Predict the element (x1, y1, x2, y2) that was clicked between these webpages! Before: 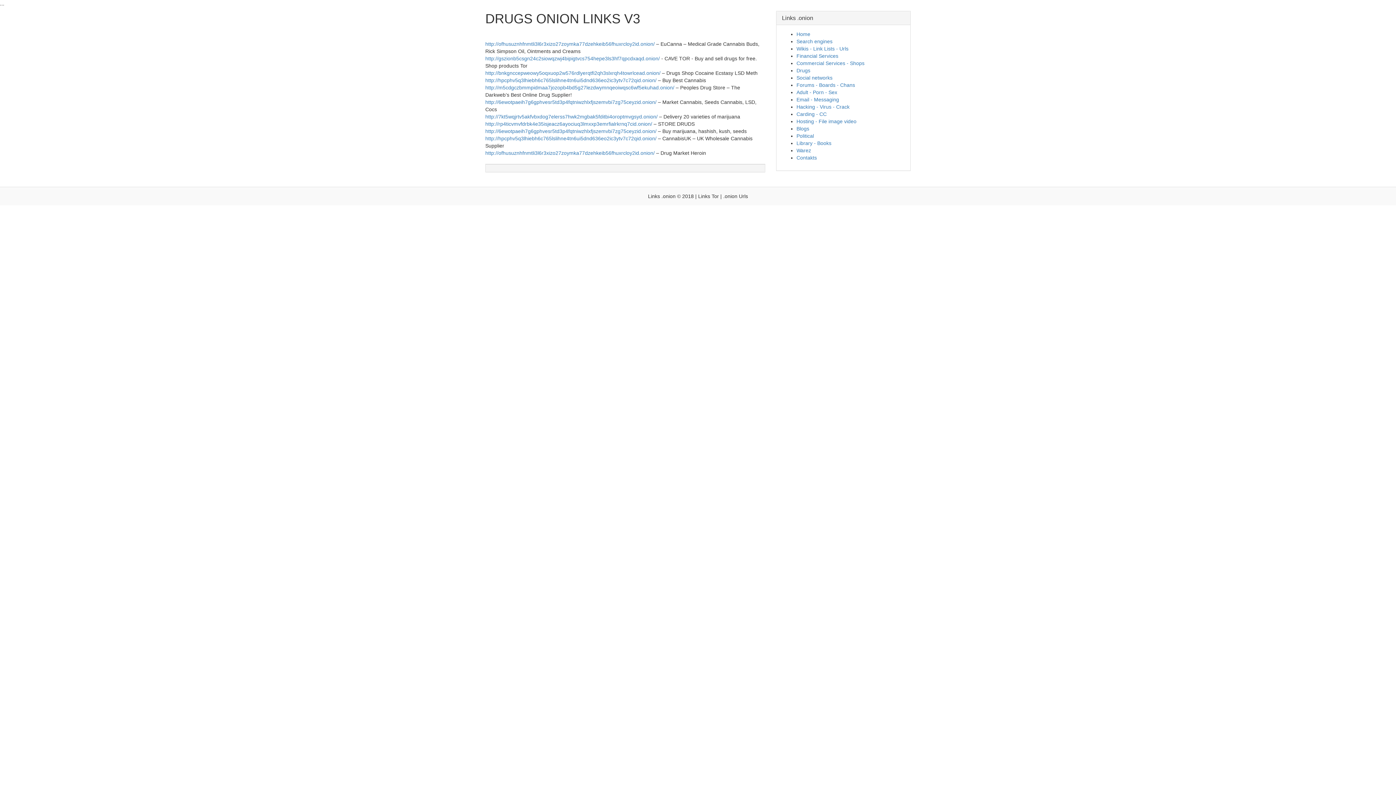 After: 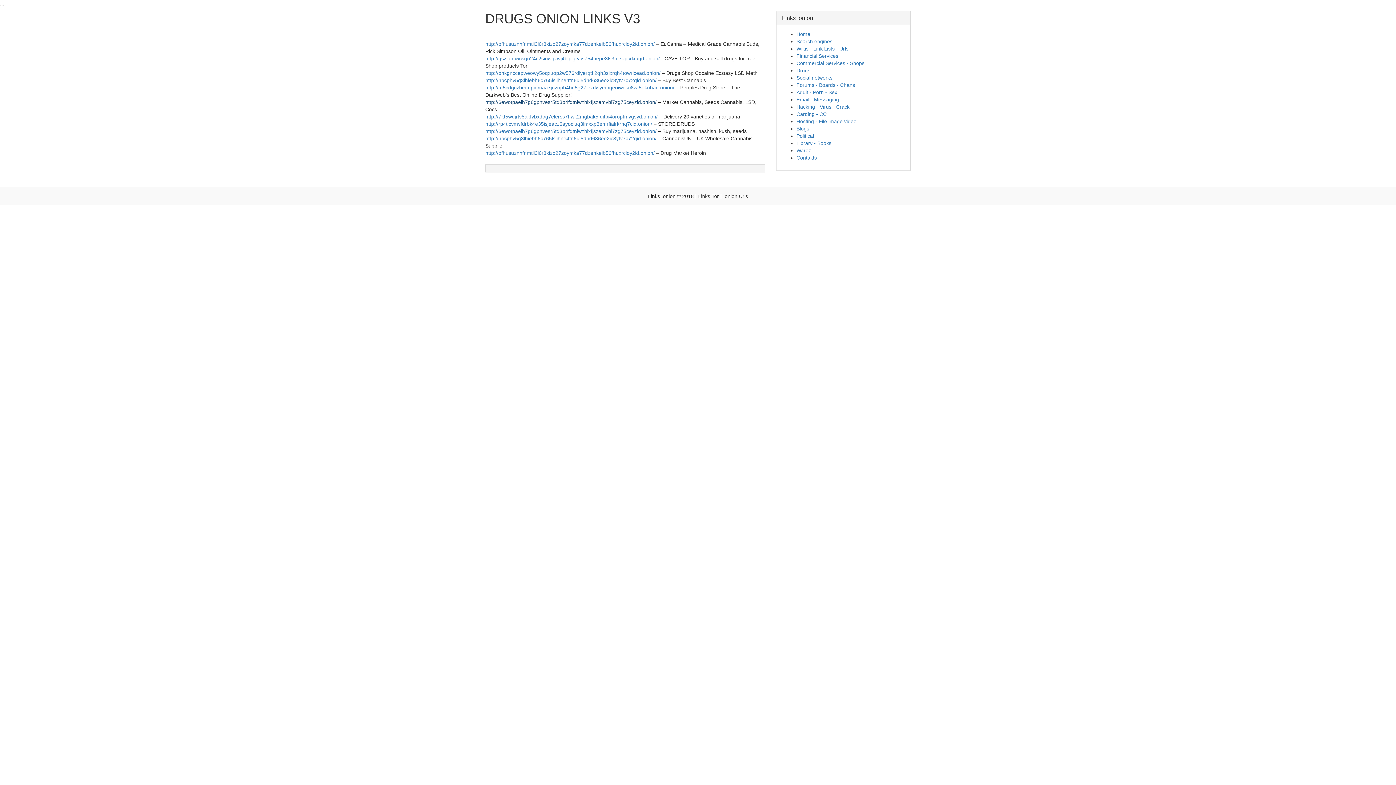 Action: label: http://6ewotpaeih7g6gphvesr5td3p4fqtniwzhlxfjszemvbi7zg75ceyzid.onion/ bbox: (485, 99, 656, 105)